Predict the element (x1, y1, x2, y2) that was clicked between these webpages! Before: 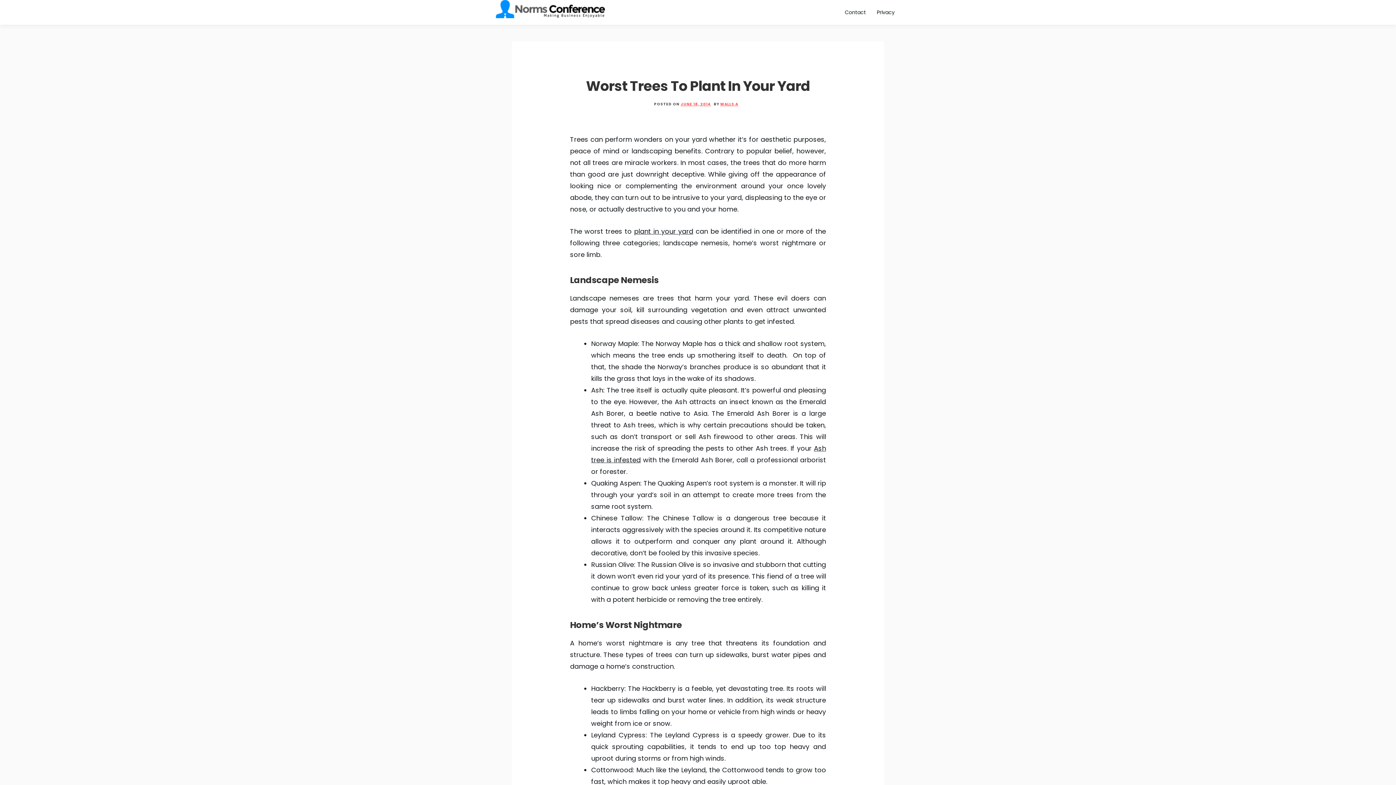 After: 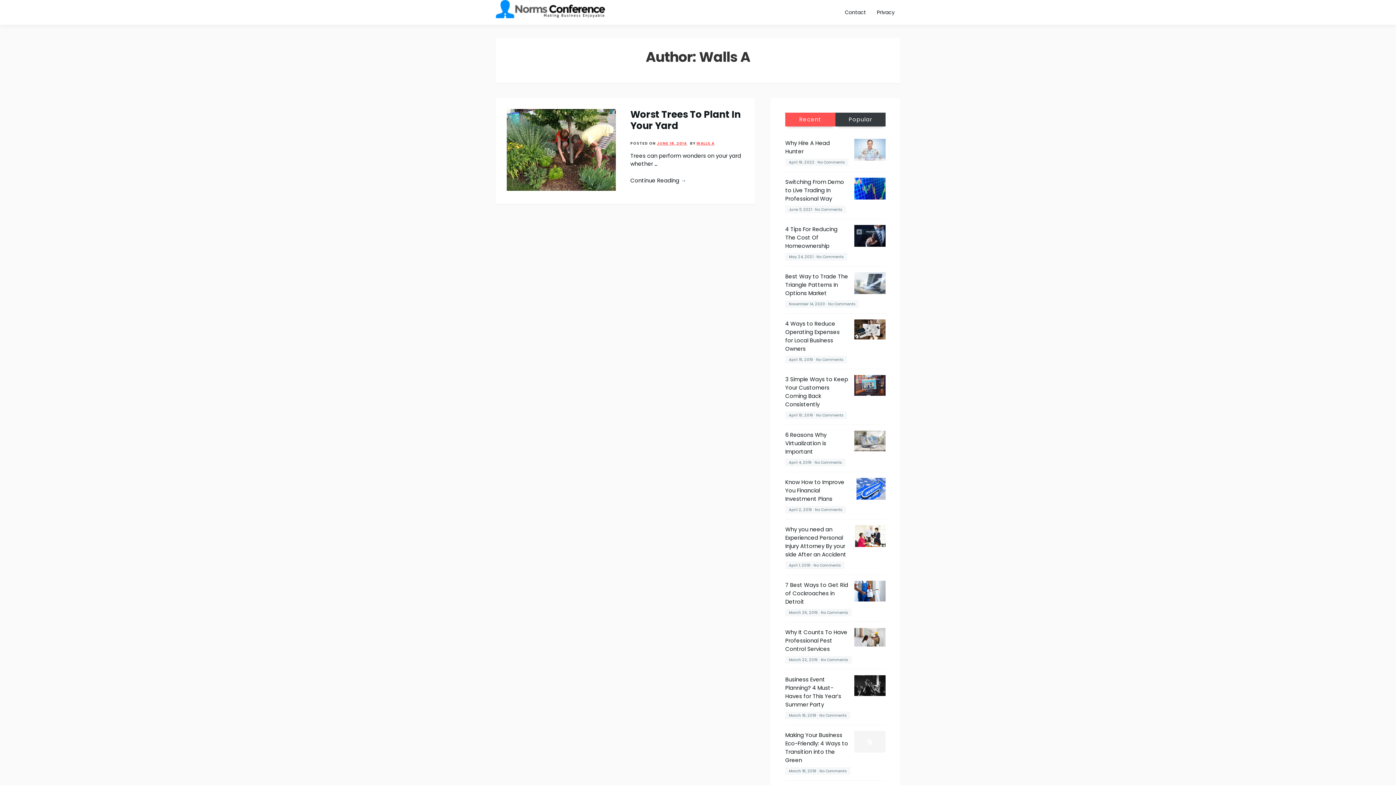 Action: label: WALLS A bbox: (720, 101, 738, 106)